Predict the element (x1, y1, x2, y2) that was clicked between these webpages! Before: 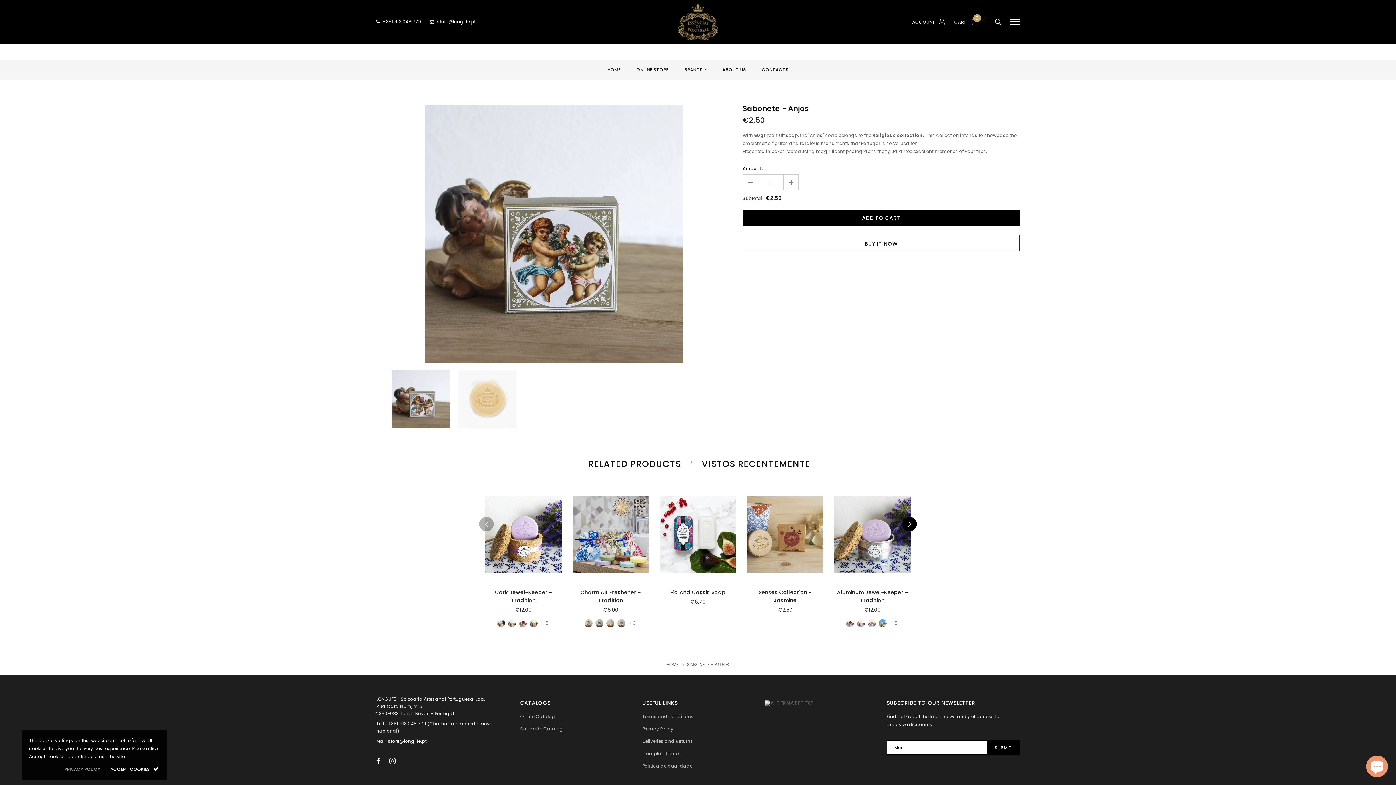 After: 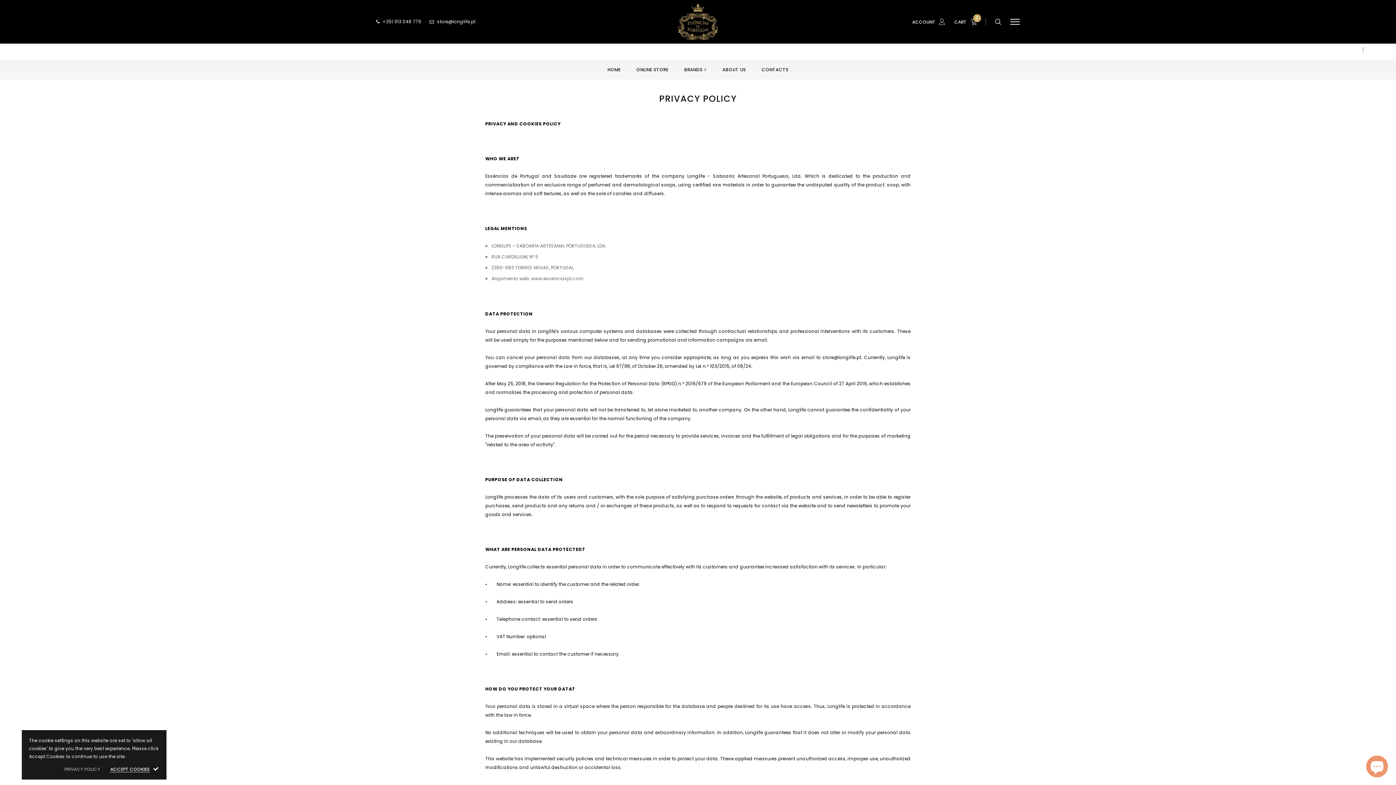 Action: label: Privacy Policy bbox: (642, 726, 673, 732)